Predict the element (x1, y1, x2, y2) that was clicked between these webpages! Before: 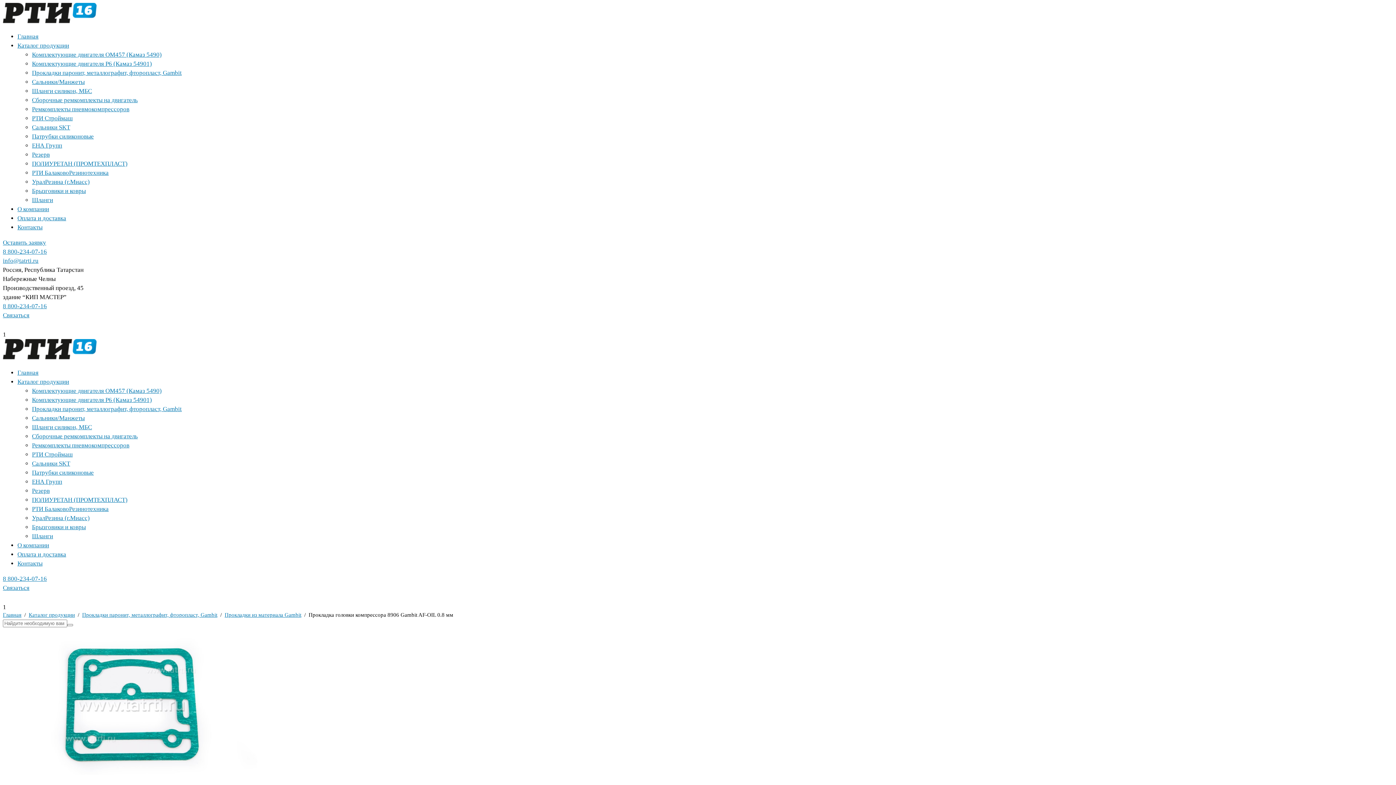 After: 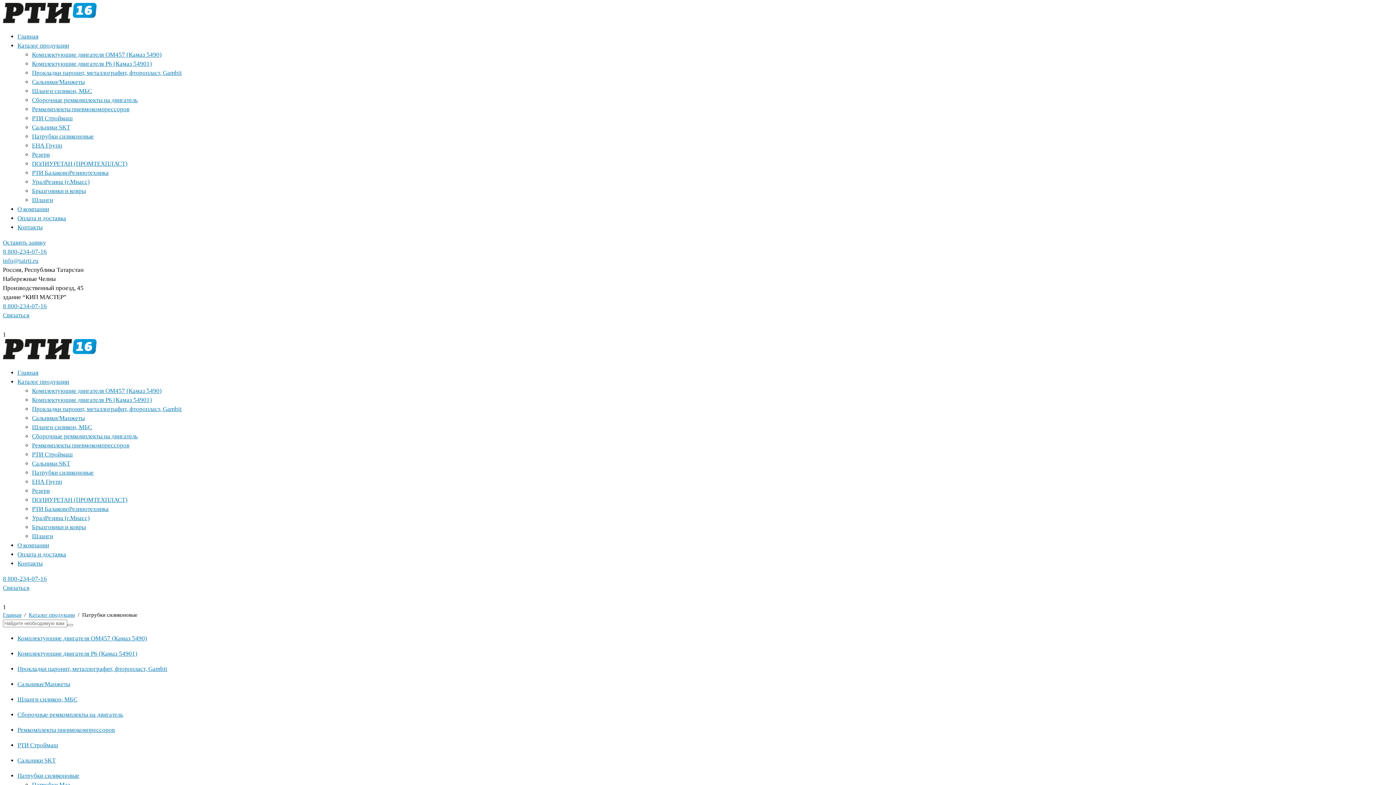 Action: bbox: (32, 469, 93, 476) label: Патрубки силиконовые